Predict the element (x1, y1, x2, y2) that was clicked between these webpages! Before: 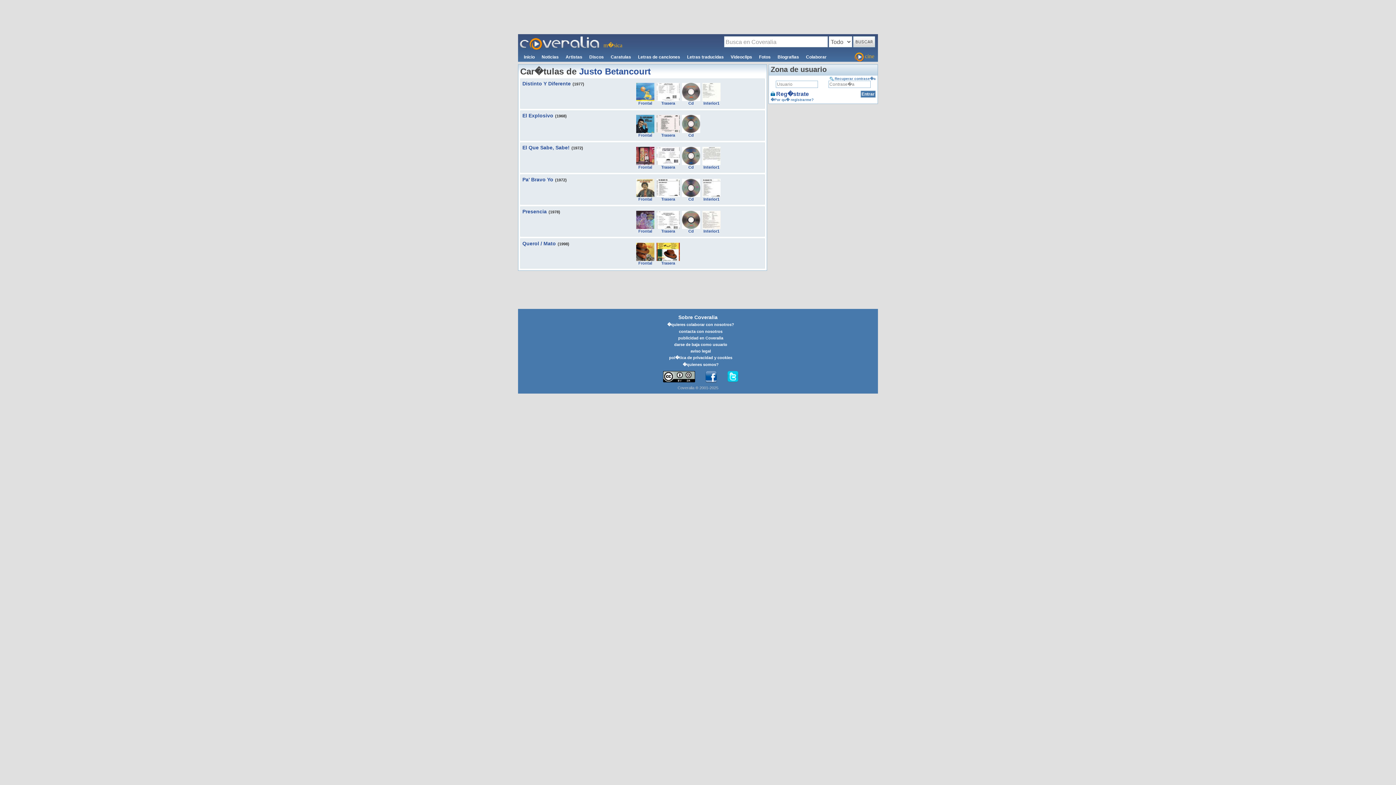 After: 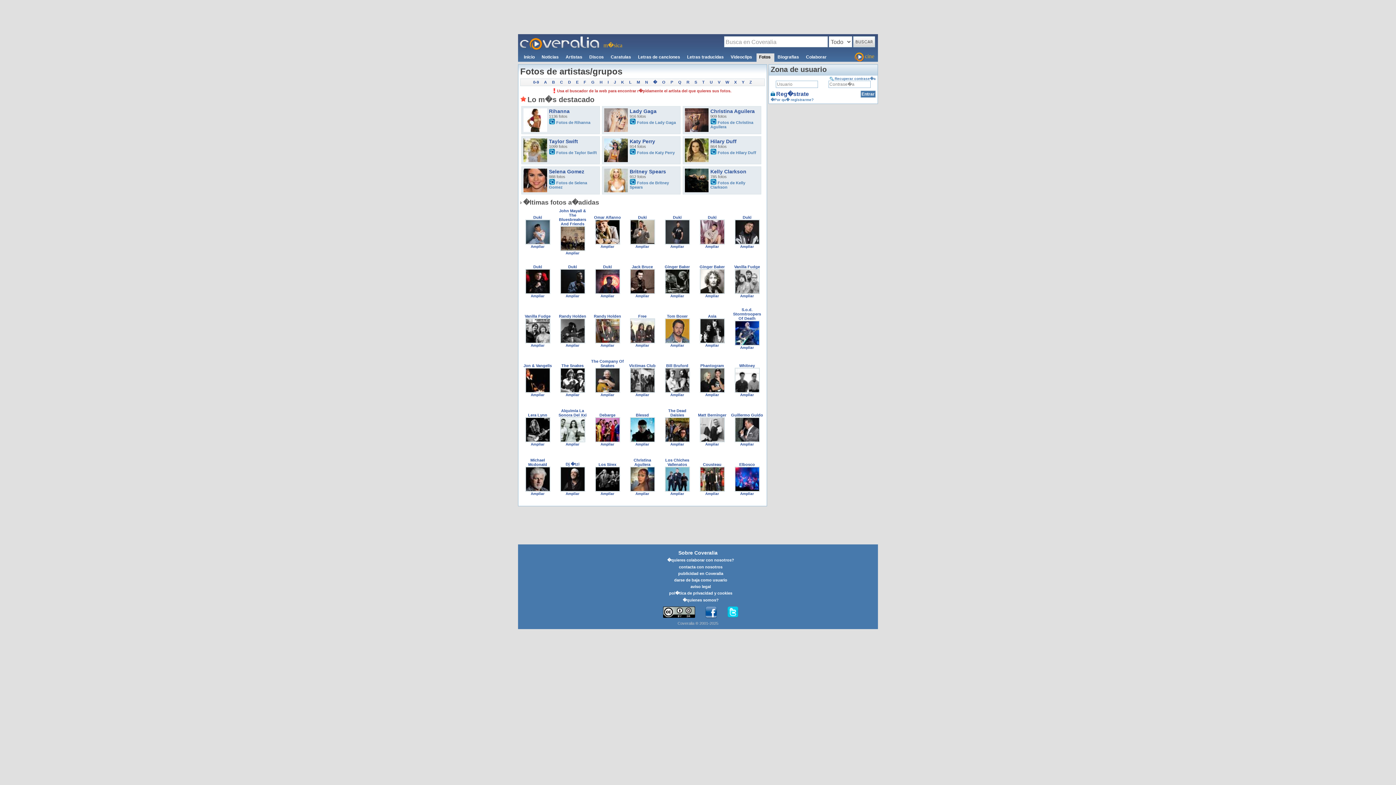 Action: bbox: (759, 54, 770, 59) label: Fotos